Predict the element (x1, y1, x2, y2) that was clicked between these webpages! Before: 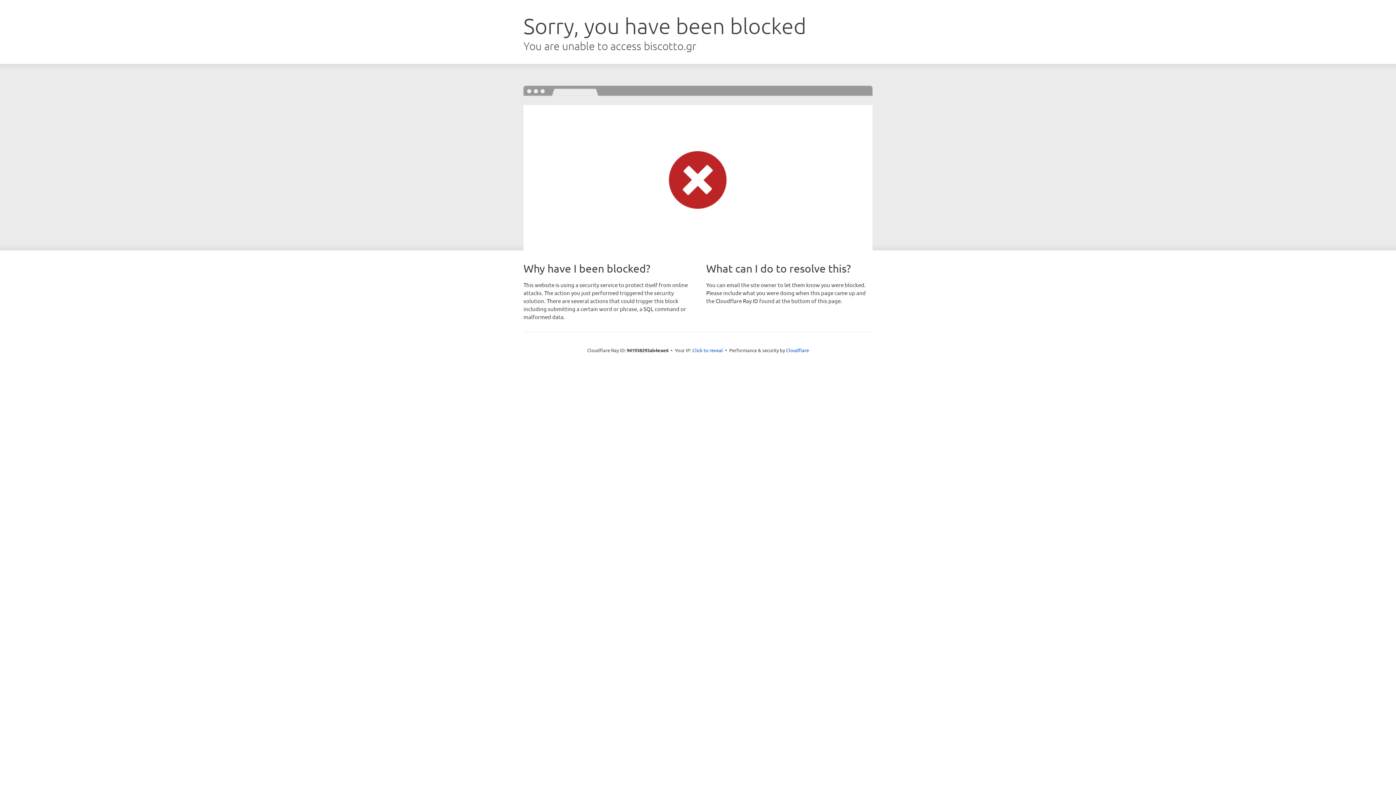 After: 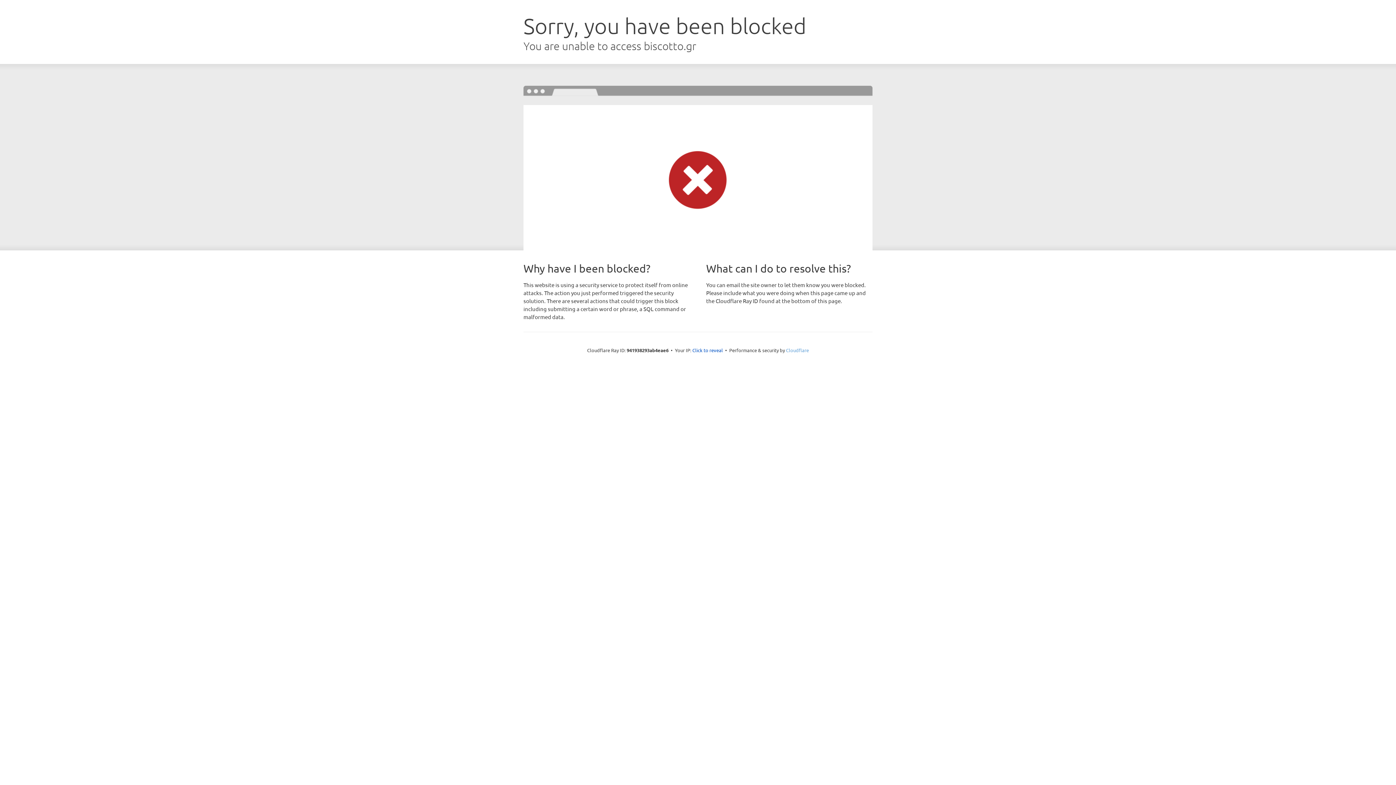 Action: label: Cloudflare bbox: (786, 347, 809, 353)